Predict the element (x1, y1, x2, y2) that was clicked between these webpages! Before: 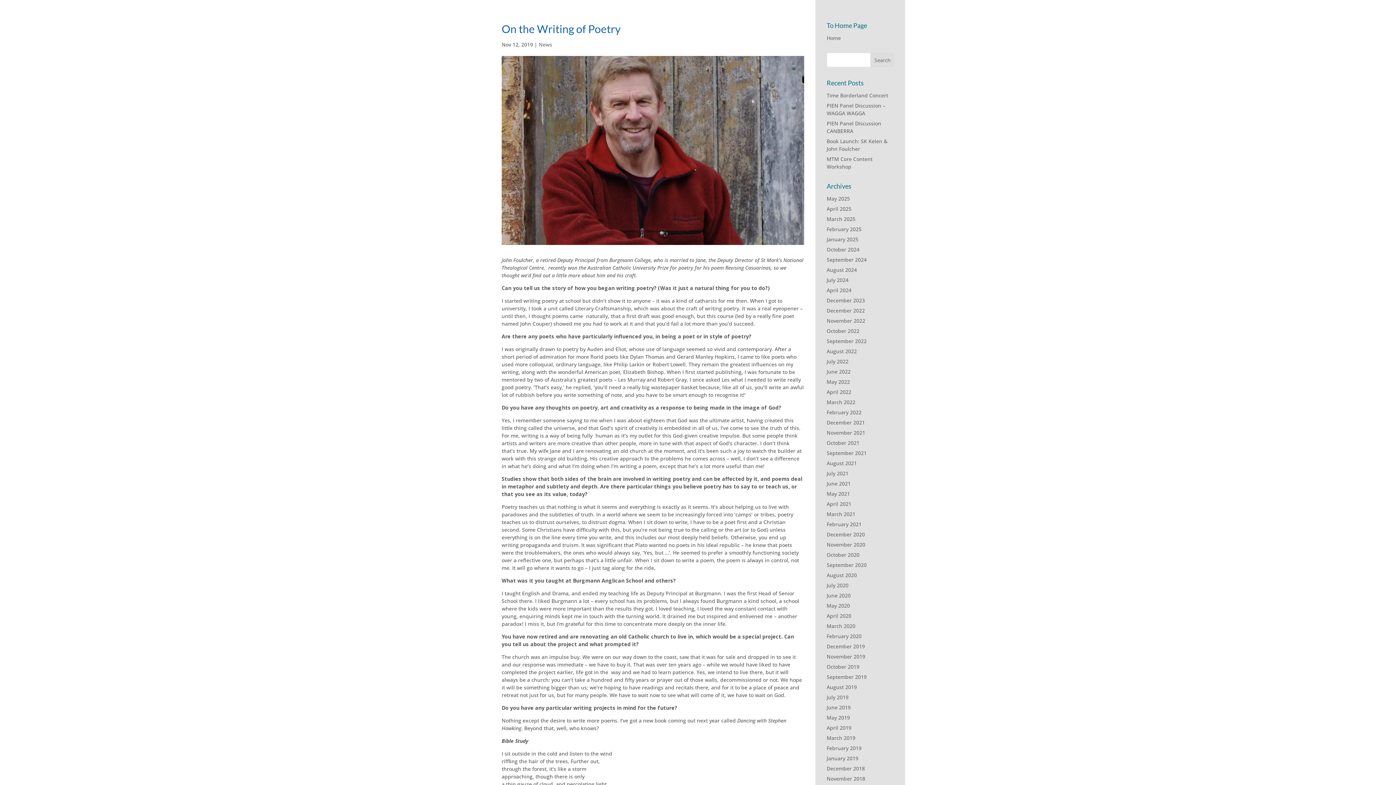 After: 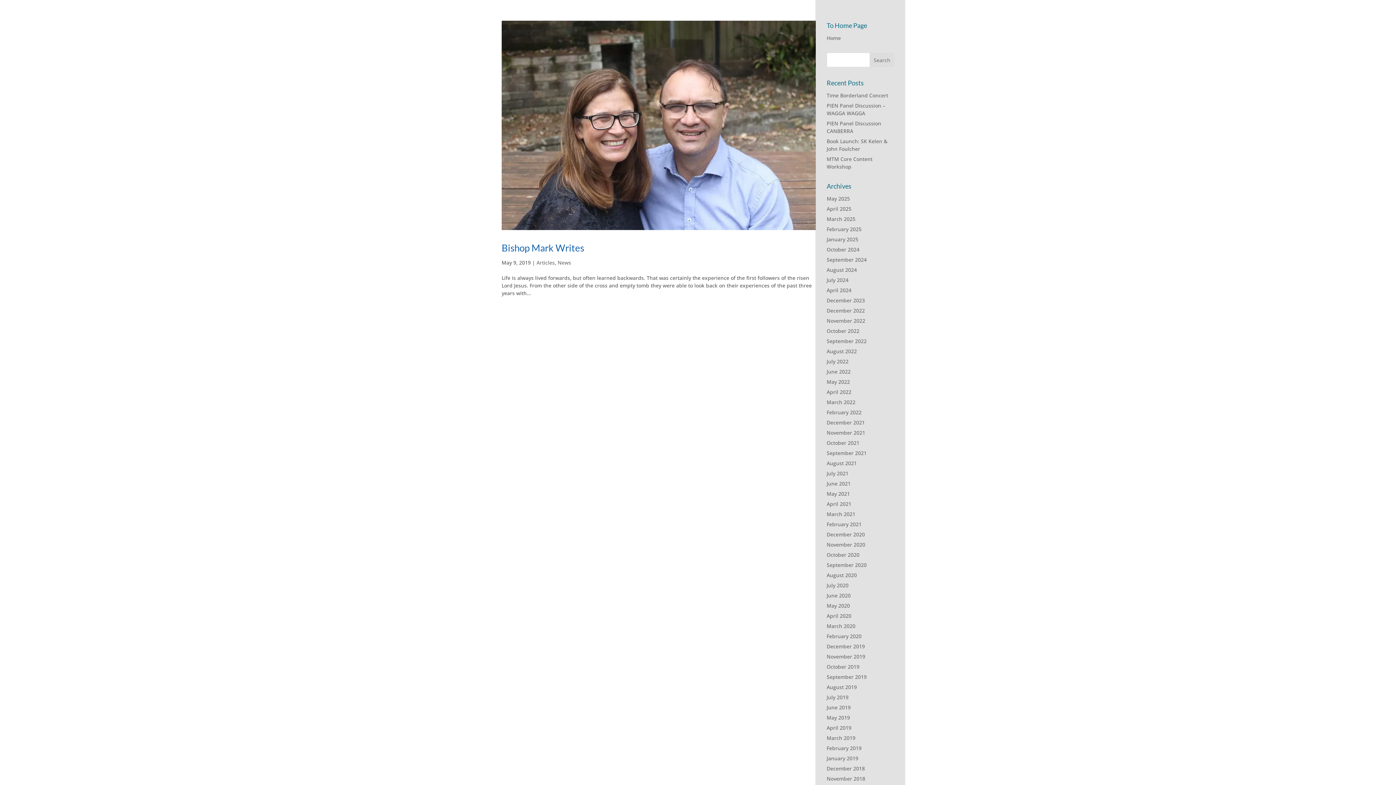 Action: bbox: (826, 714, 850, 721) label: May 2019